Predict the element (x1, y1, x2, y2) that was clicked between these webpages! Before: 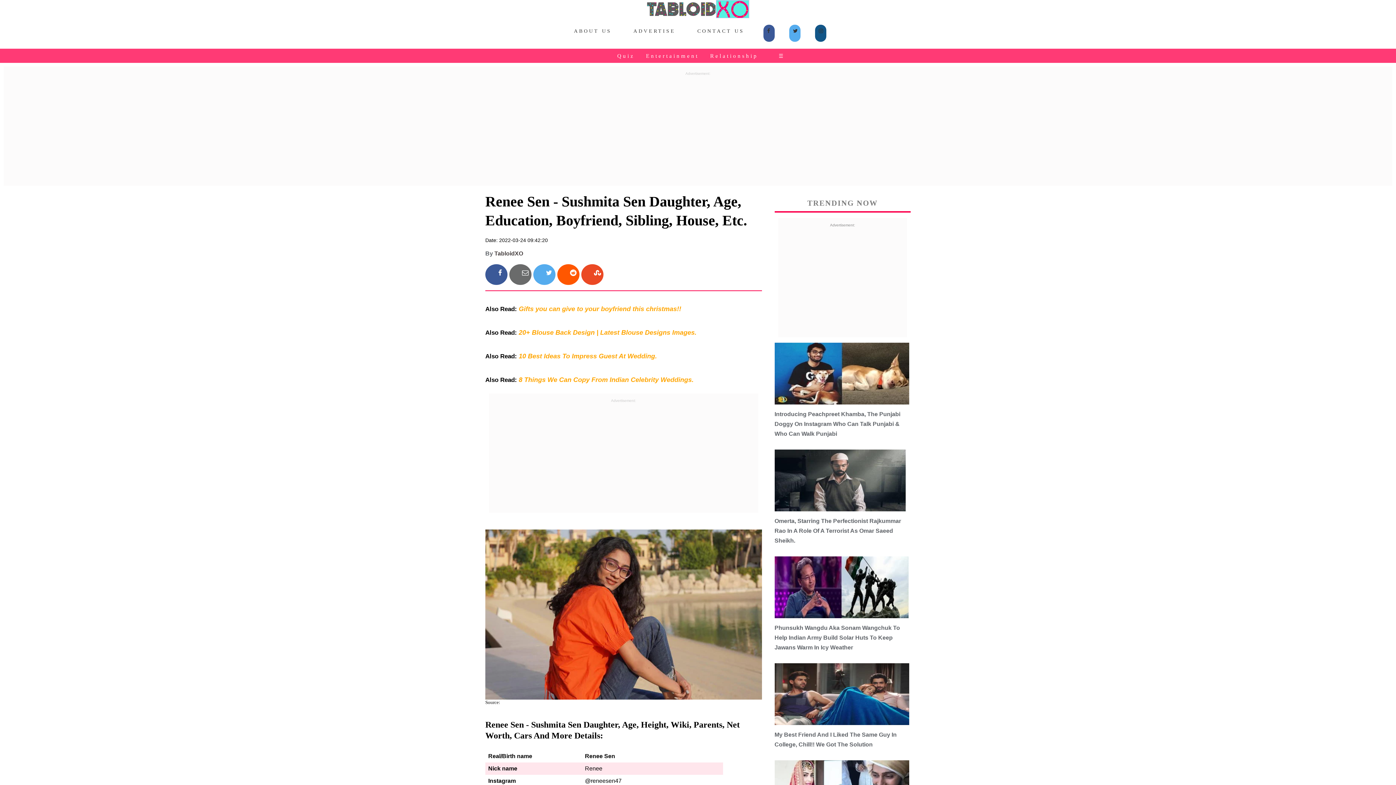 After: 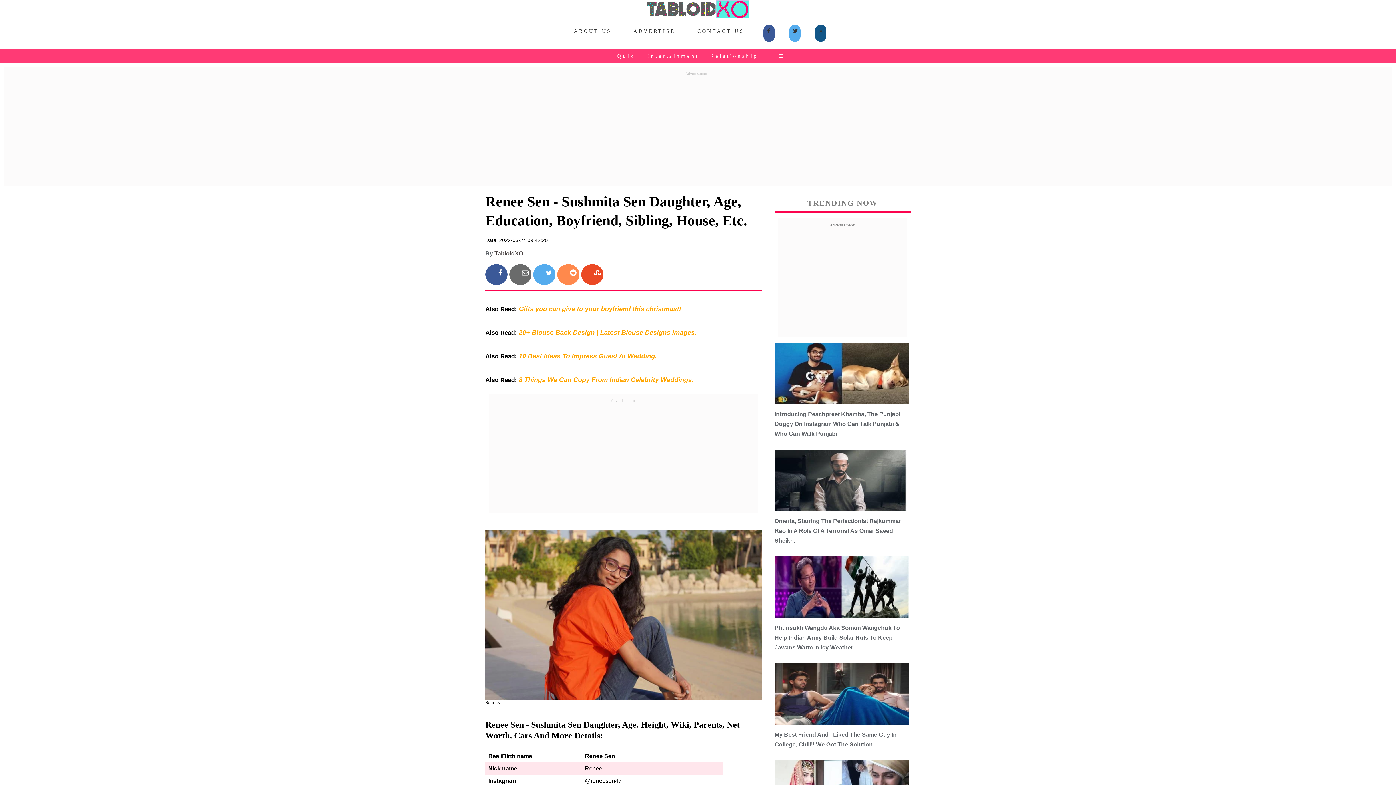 Action: bbox: (557, 264, 579, 285)